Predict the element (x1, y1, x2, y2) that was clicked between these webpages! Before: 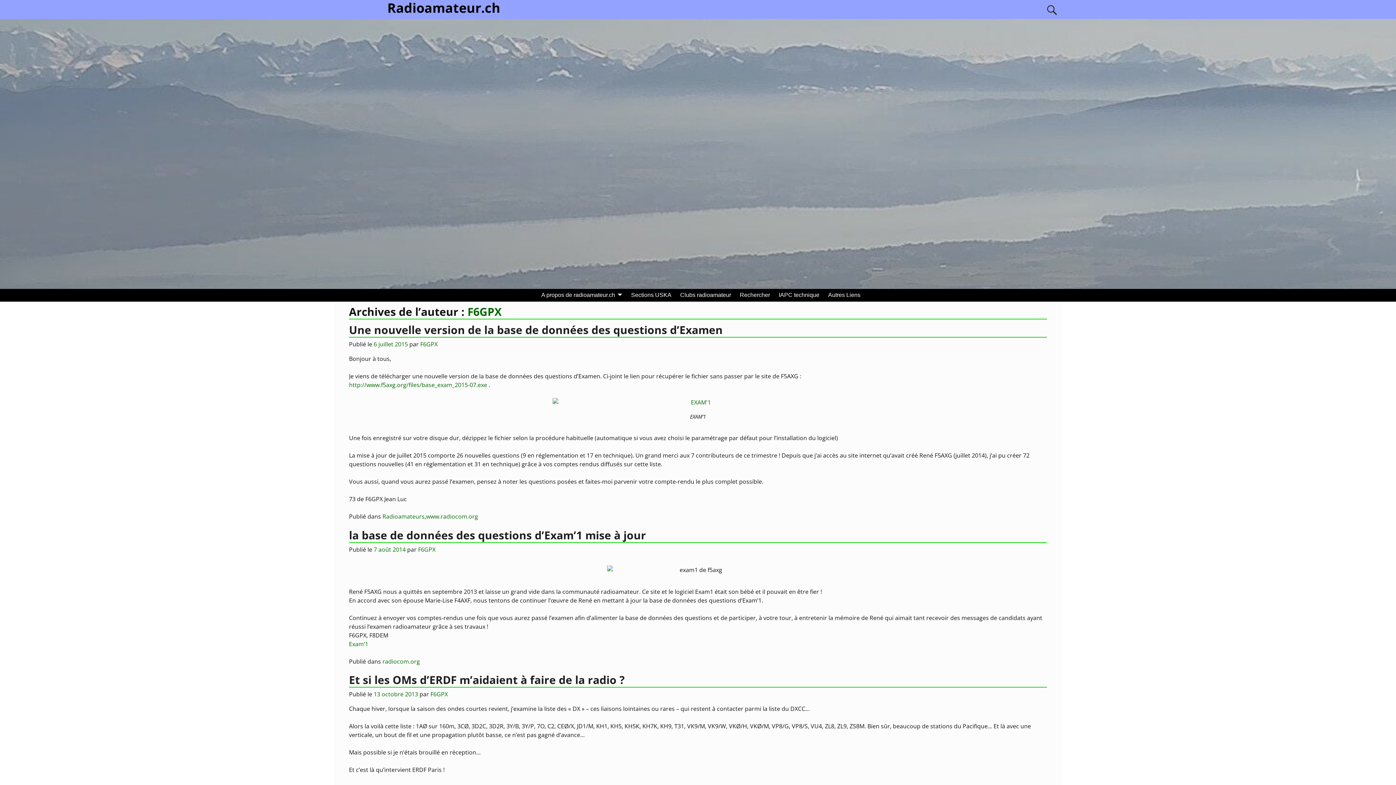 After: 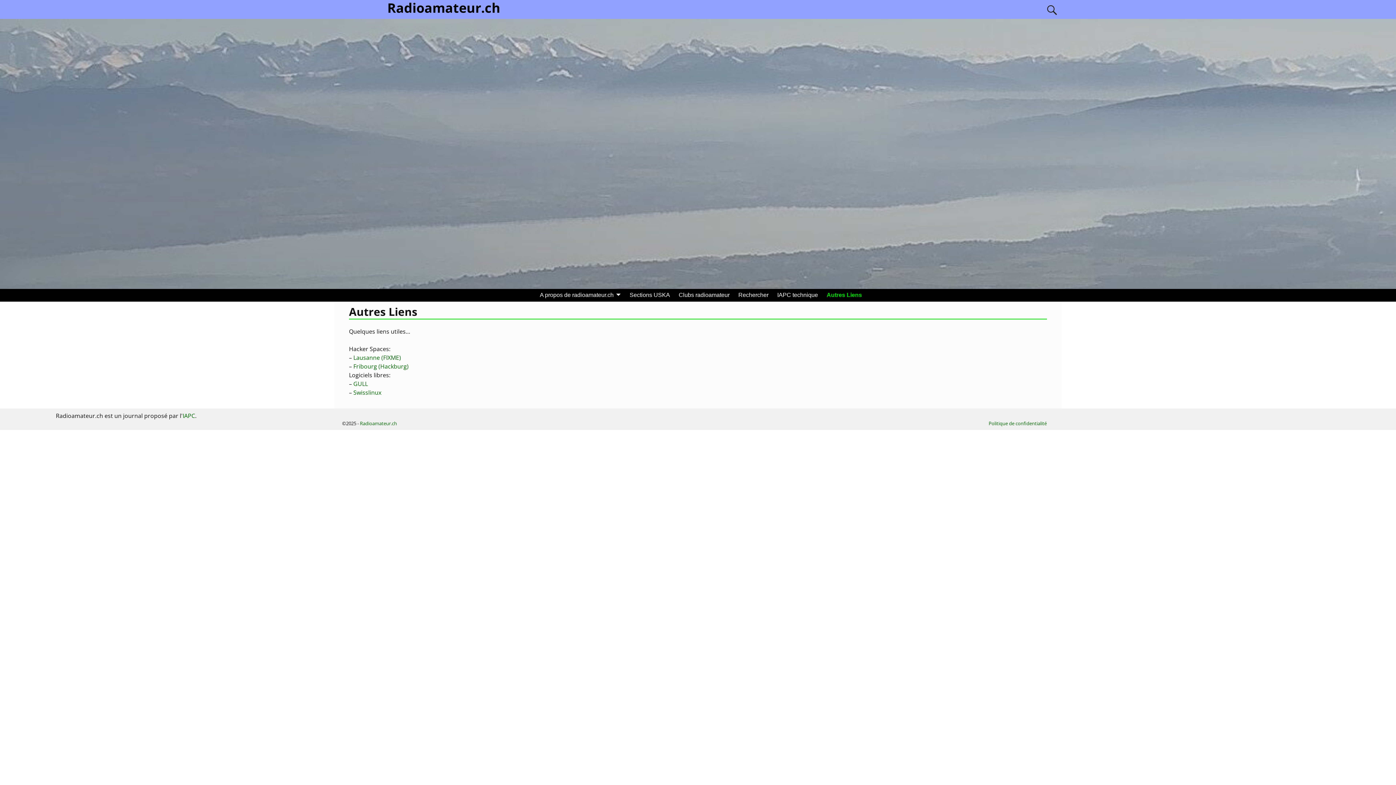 Action: label: Autres Liens bbox: (824, 288, 865, 301)